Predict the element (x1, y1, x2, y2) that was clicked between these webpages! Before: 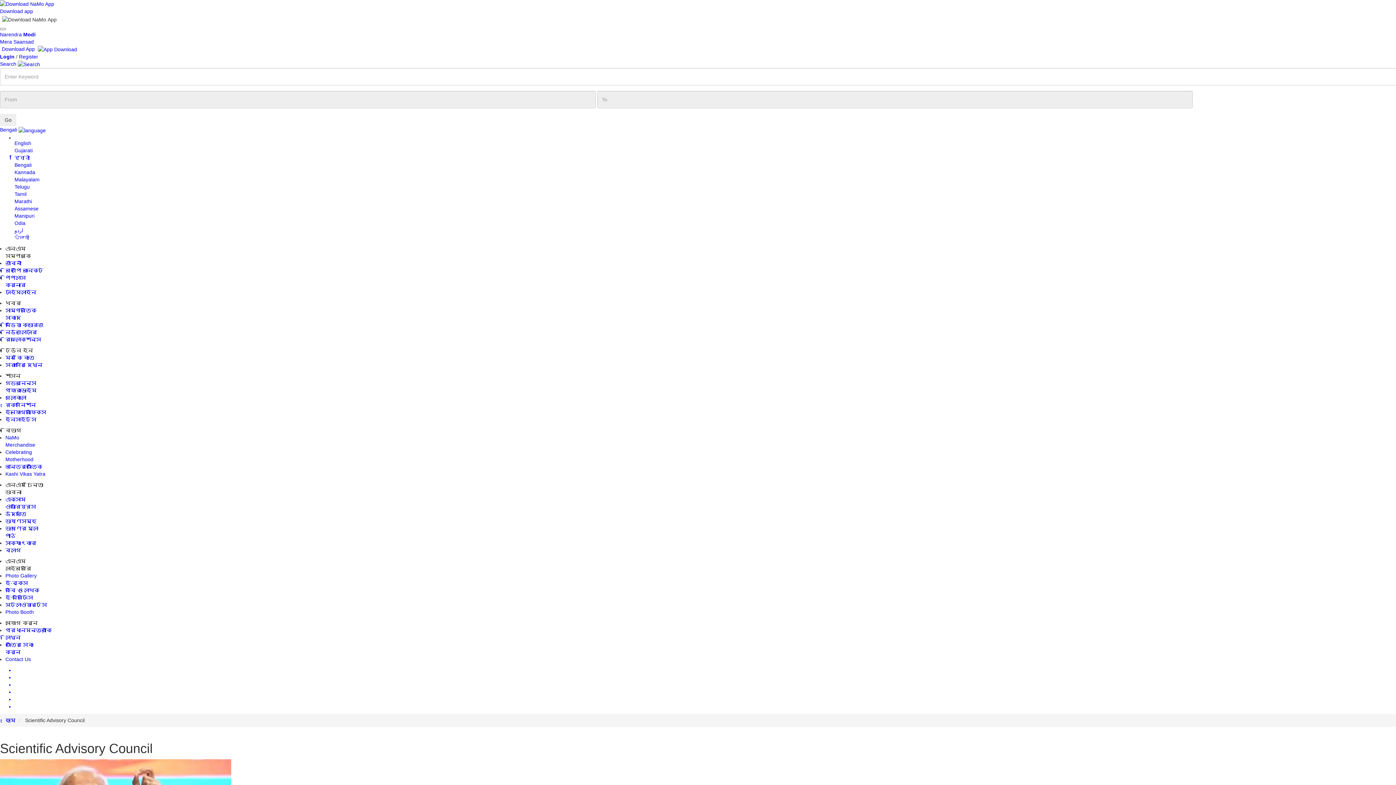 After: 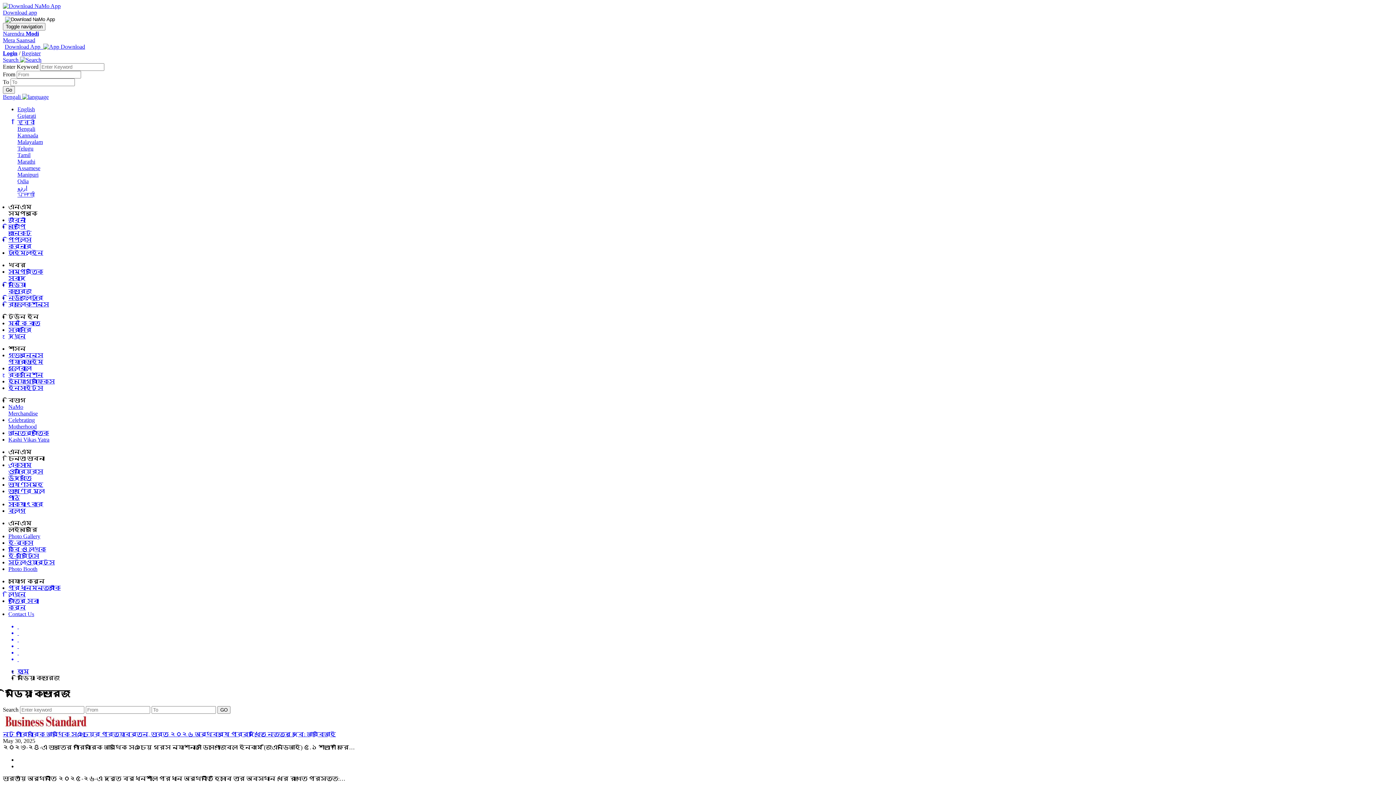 Action: label: মিডিয়া কভারেজ bbox: (5, 322, 43, 327)